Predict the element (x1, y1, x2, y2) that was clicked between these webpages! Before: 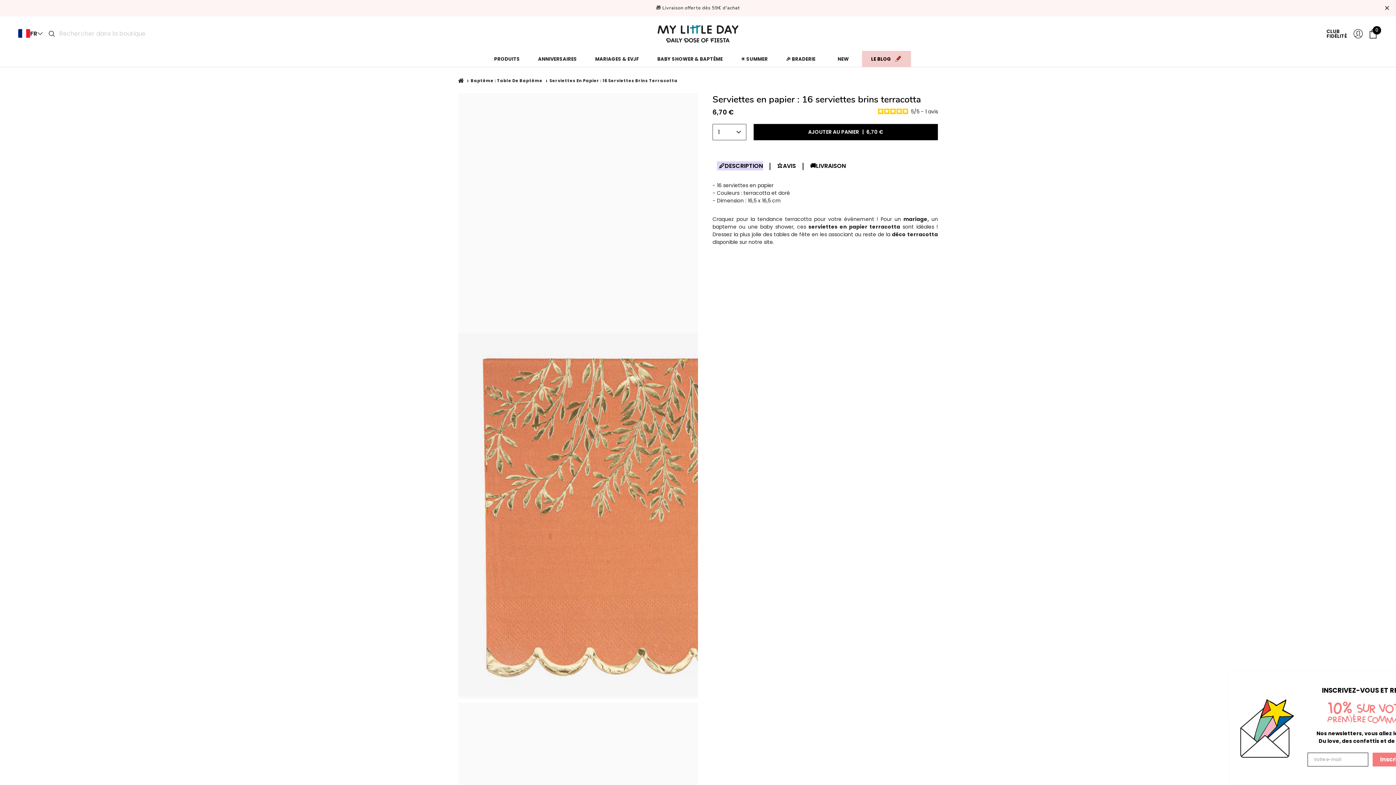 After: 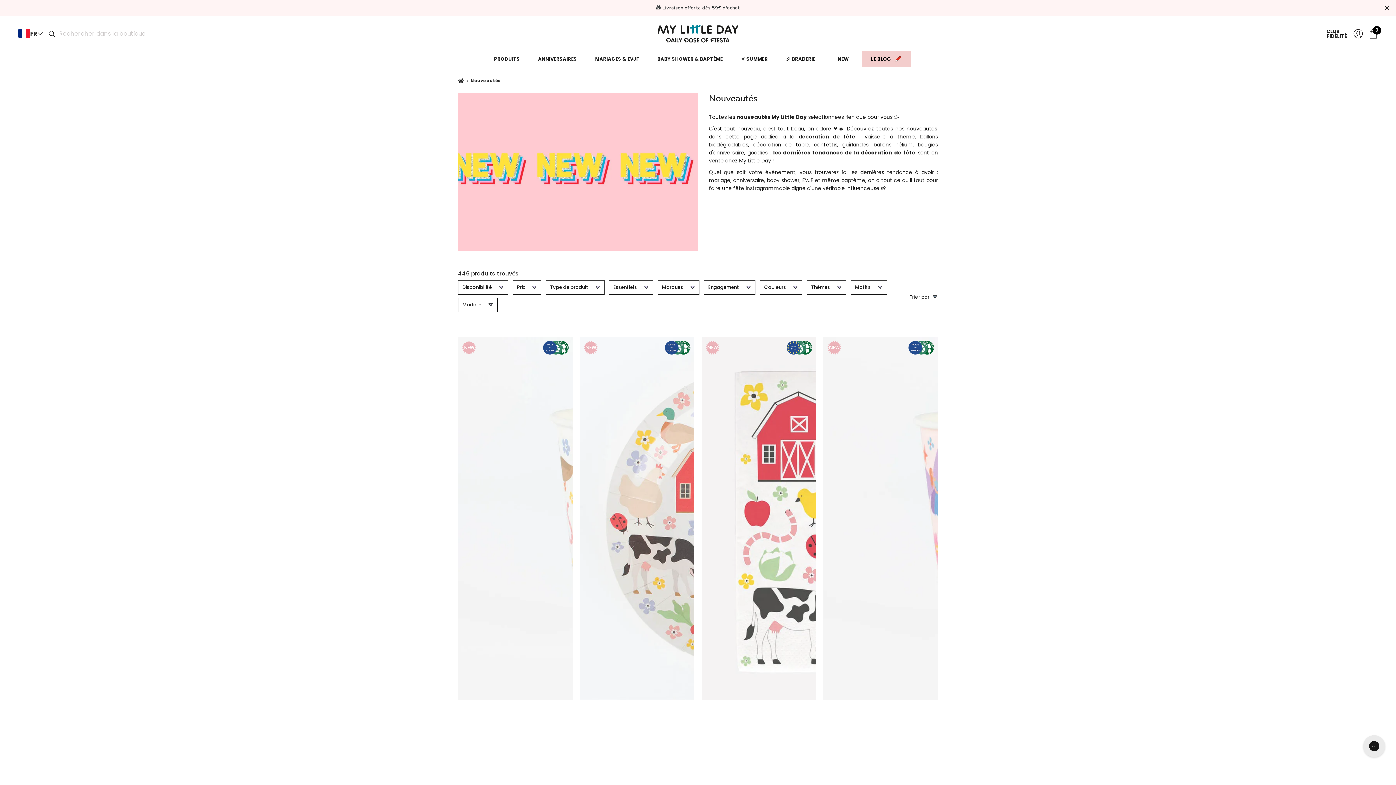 Action: label: NEW bbox: (824, 50, 862, 66)